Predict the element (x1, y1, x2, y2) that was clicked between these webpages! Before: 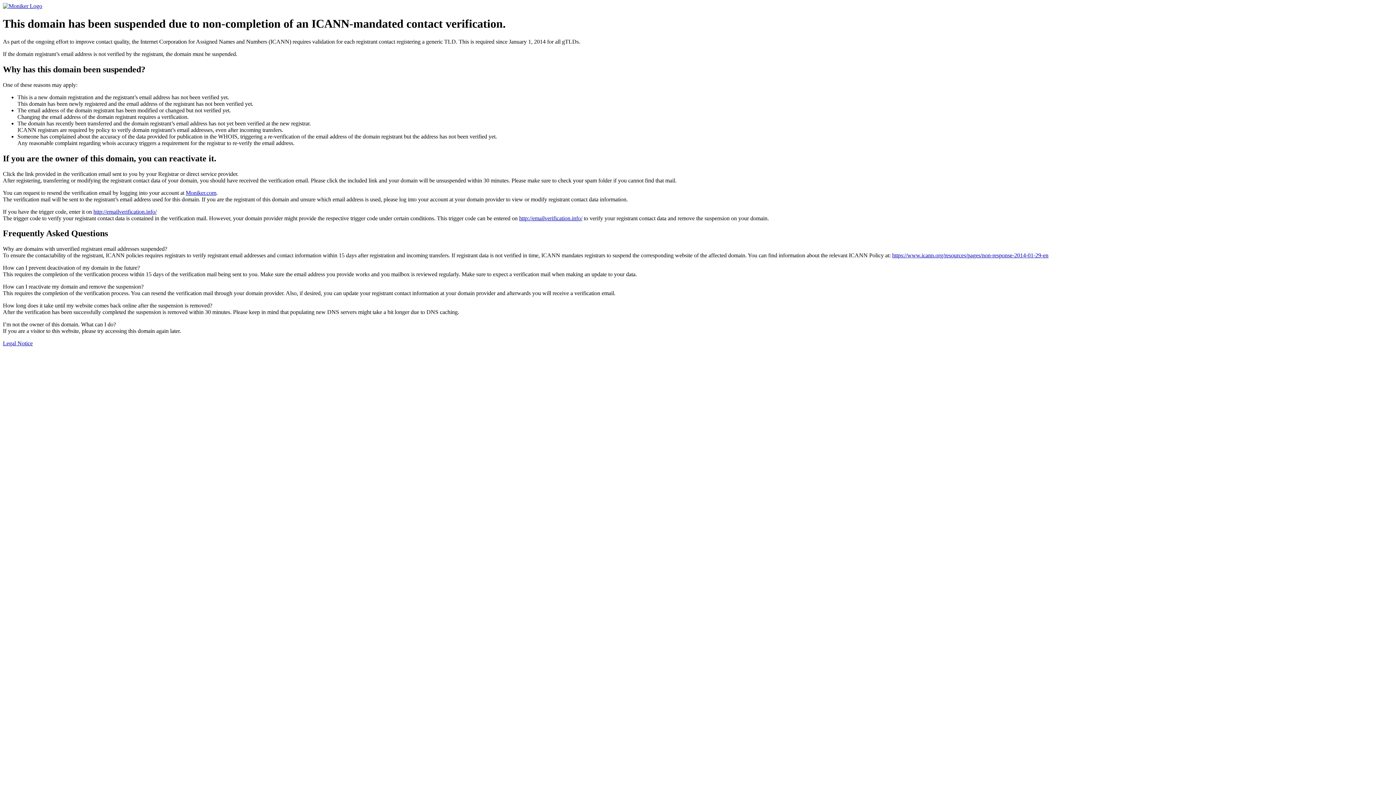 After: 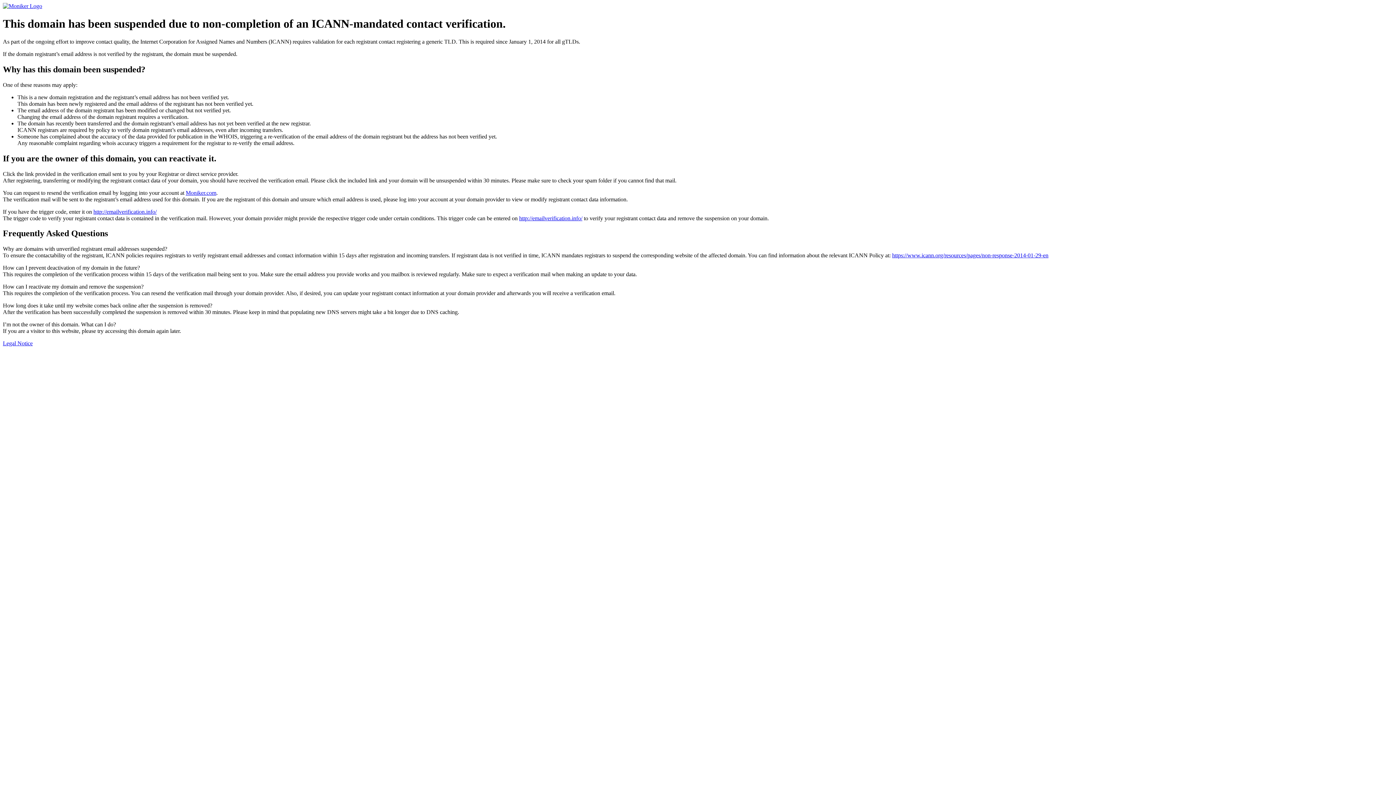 Action: bbox: (2, 340, 32, 346) label: Legal Notice